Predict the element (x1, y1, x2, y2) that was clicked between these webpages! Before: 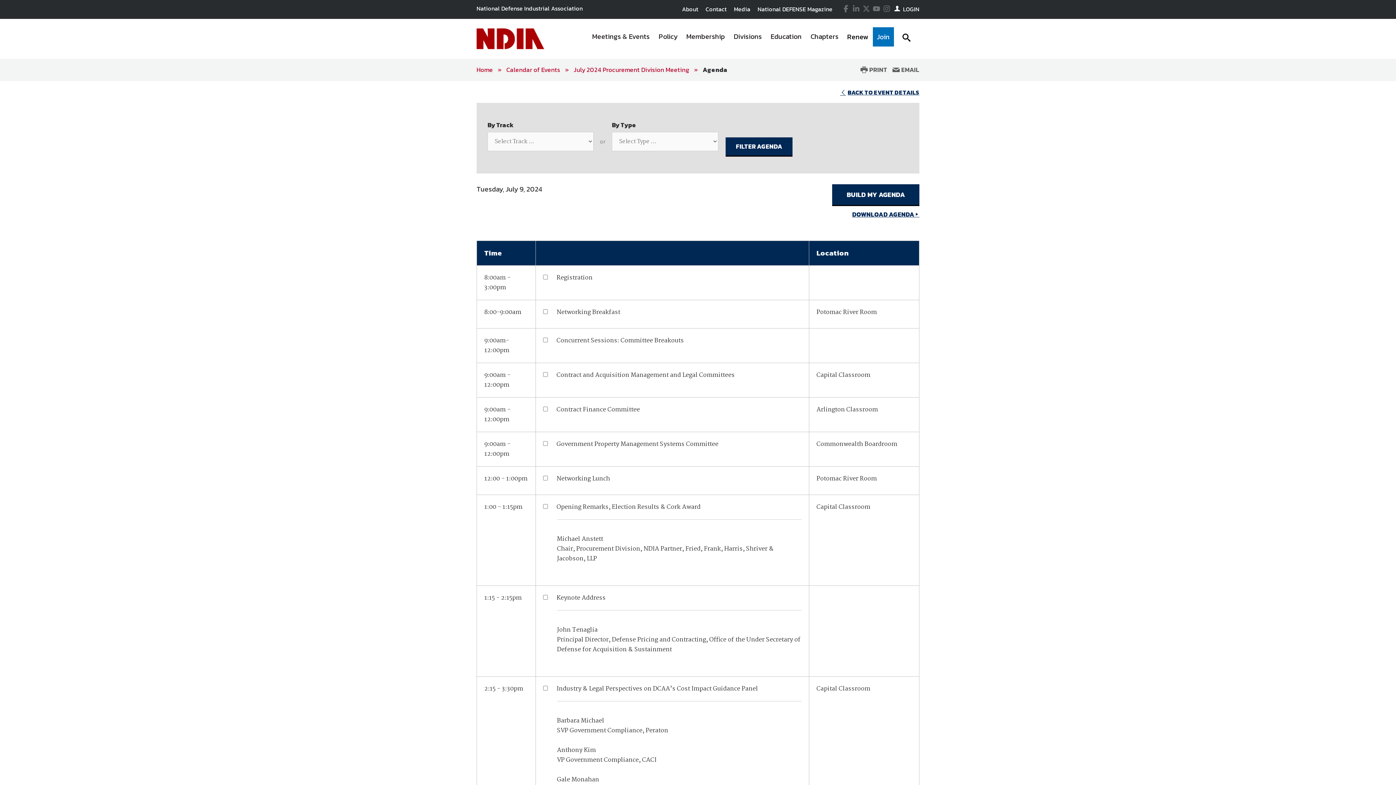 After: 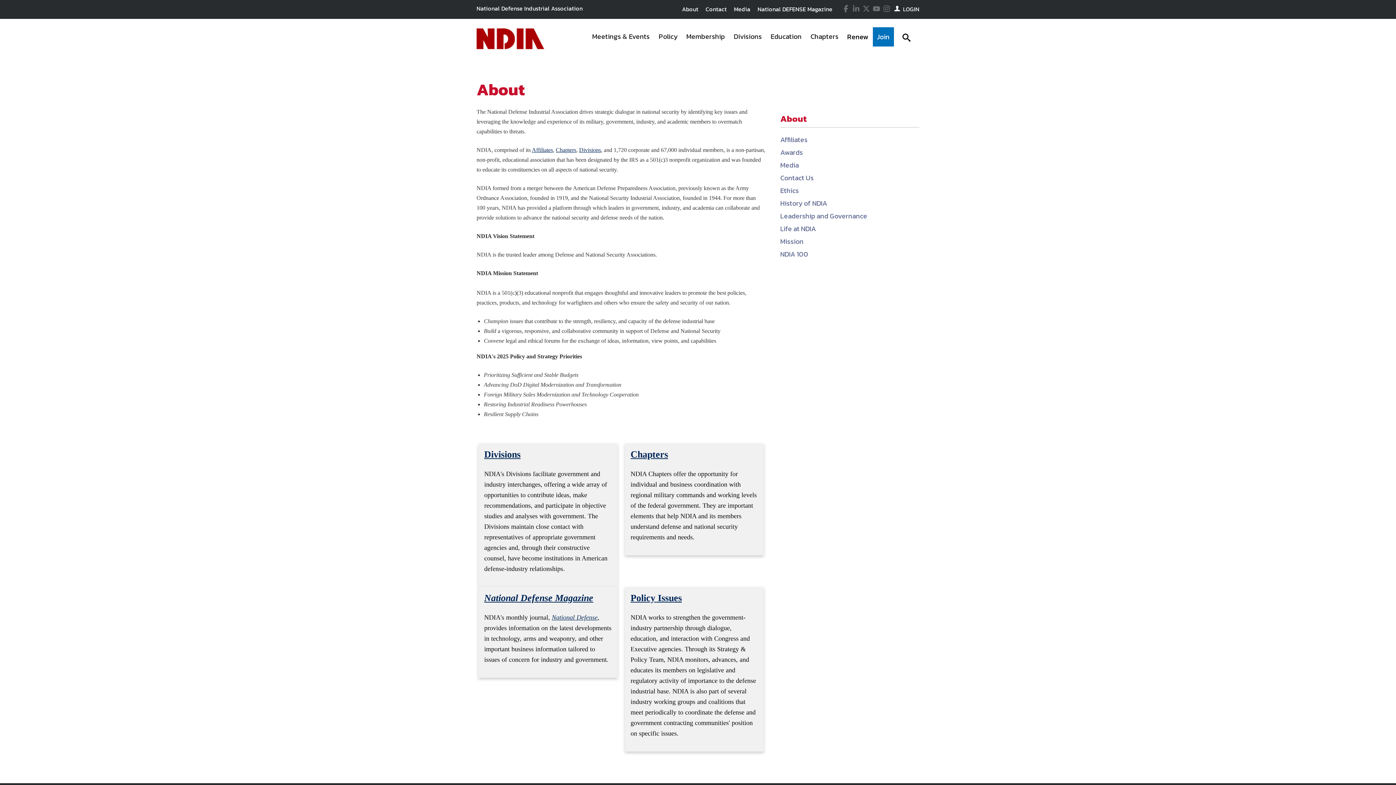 Action: label: About bbox: (678, 4, 702, 13)